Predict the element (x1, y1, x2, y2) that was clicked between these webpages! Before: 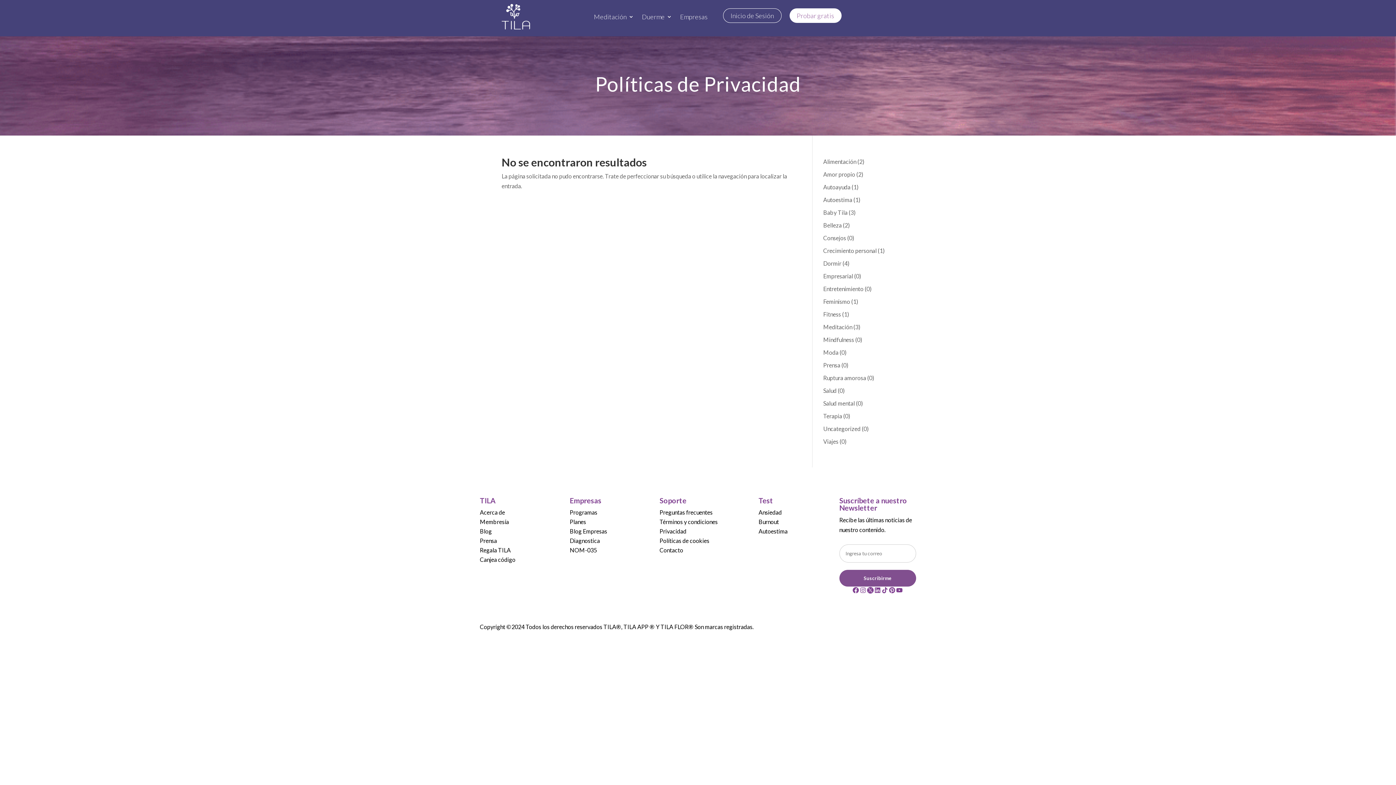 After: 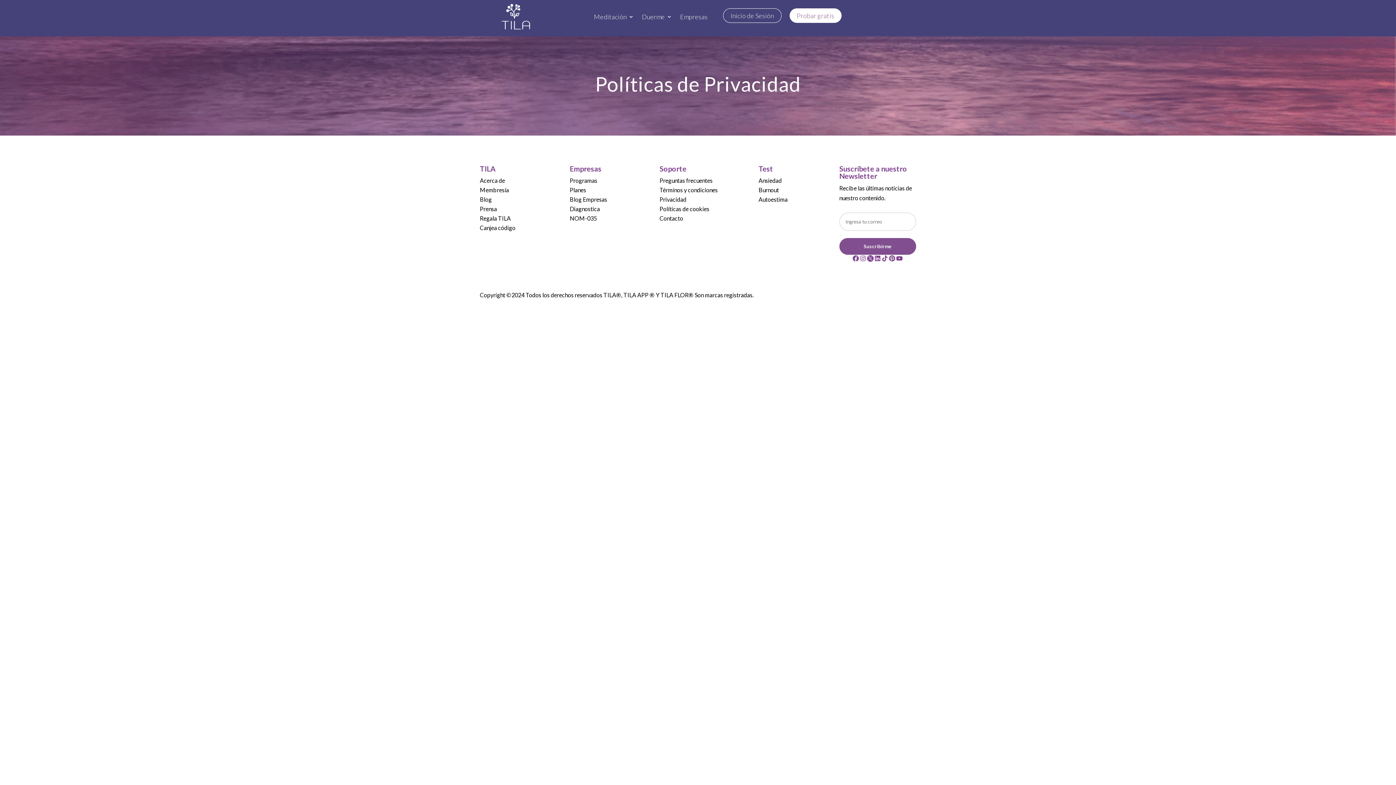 Action: label: Diagnostica bbox: (569, 537, 600, 544)